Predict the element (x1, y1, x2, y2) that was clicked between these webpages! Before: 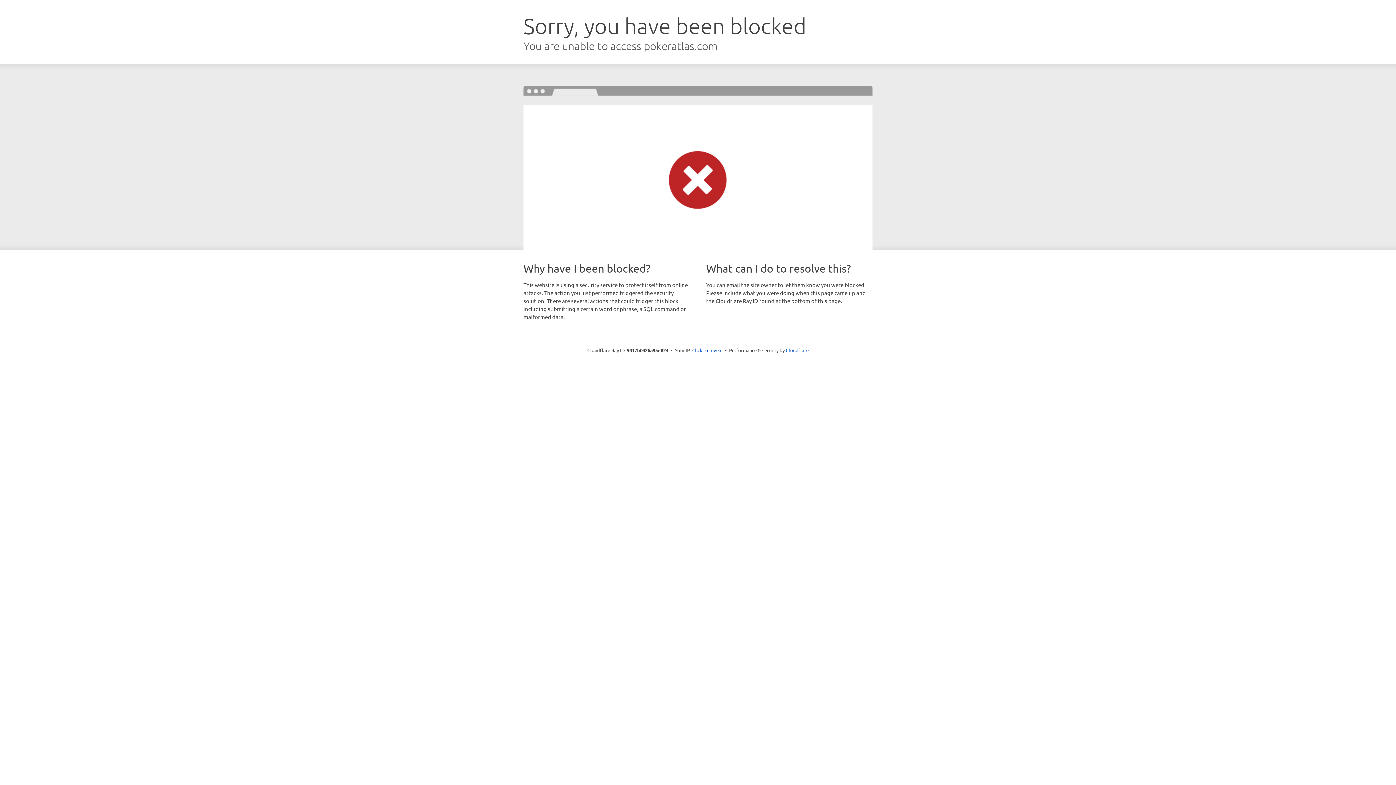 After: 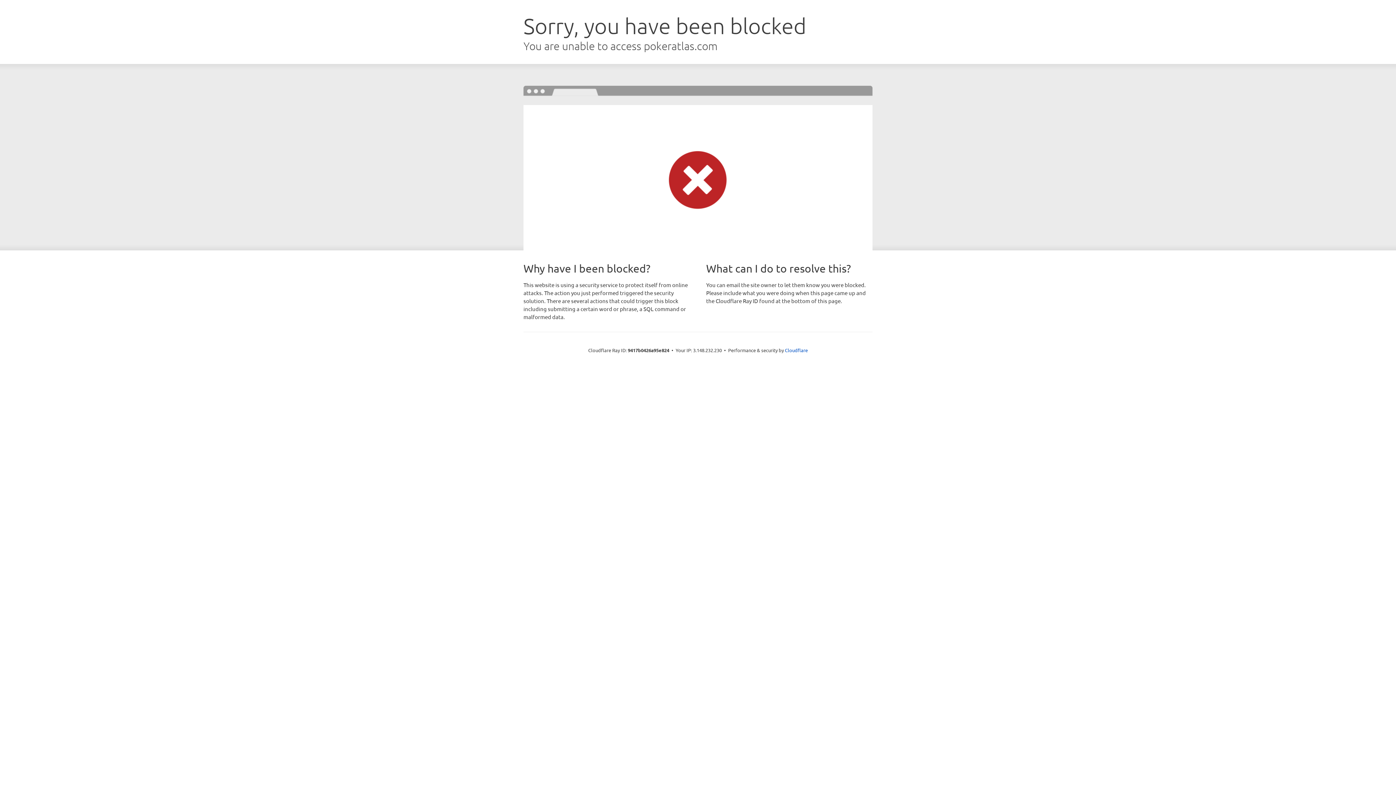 Action: label: Click to reveal bbox: (692, 346, 722, 353)